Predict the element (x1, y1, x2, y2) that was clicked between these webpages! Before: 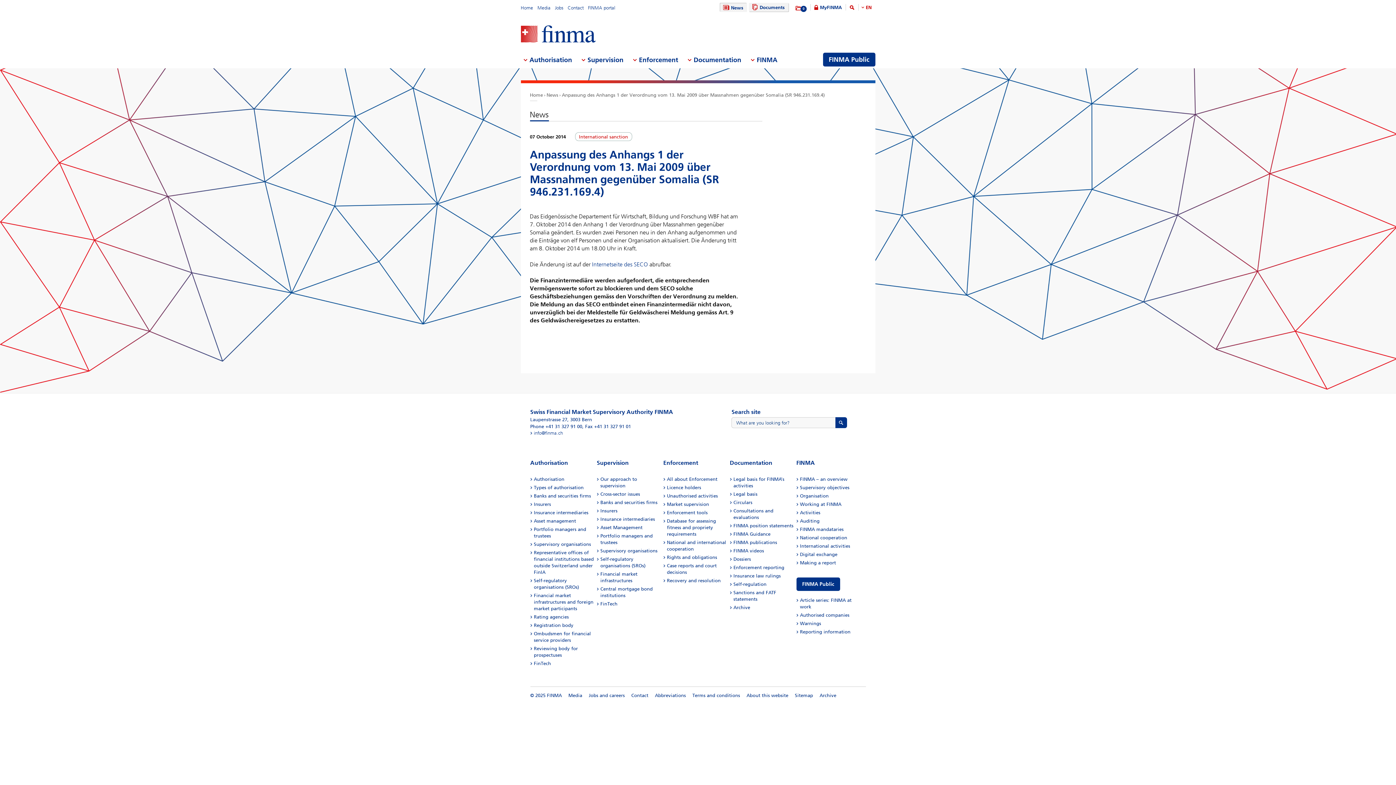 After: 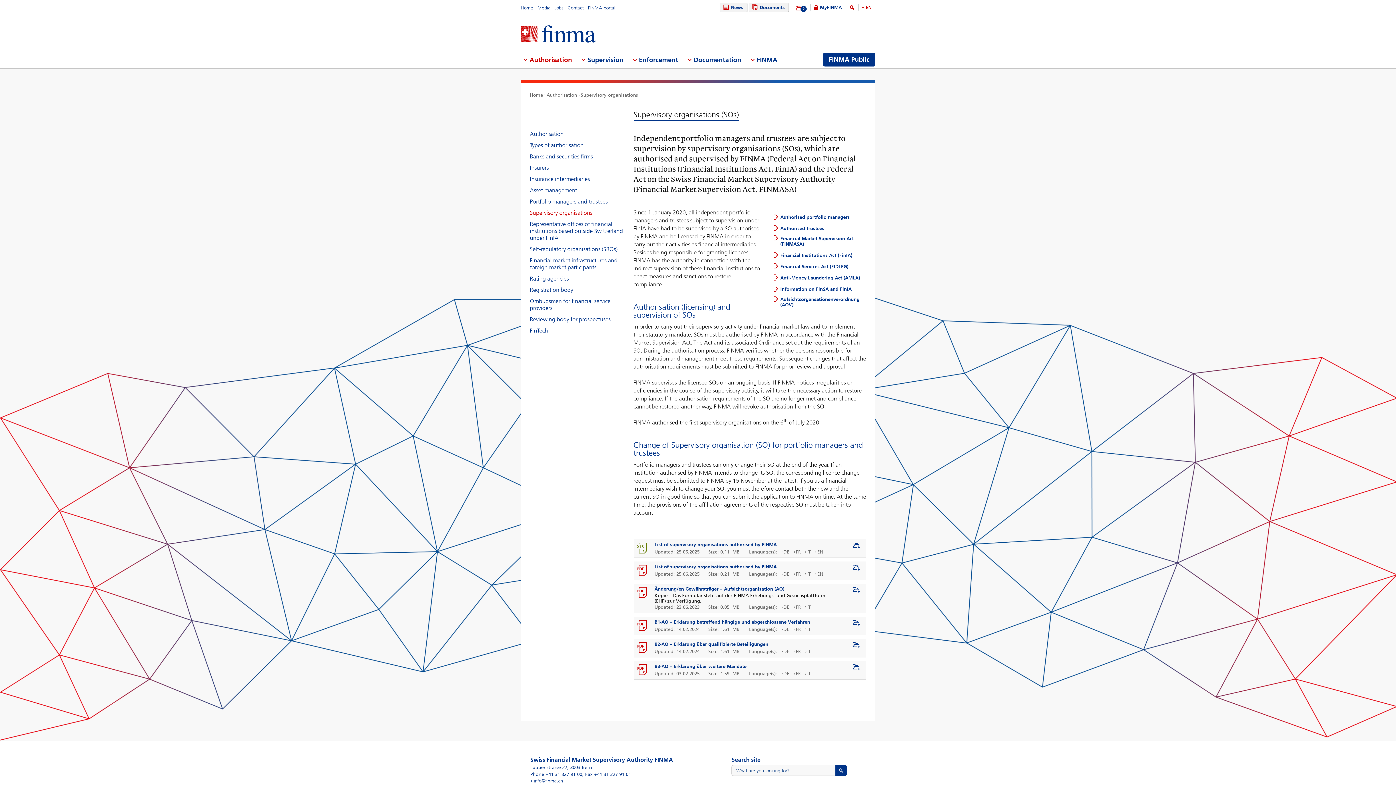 Action: bbox: (534, 541, 591, 547) label: Supervisory organisations